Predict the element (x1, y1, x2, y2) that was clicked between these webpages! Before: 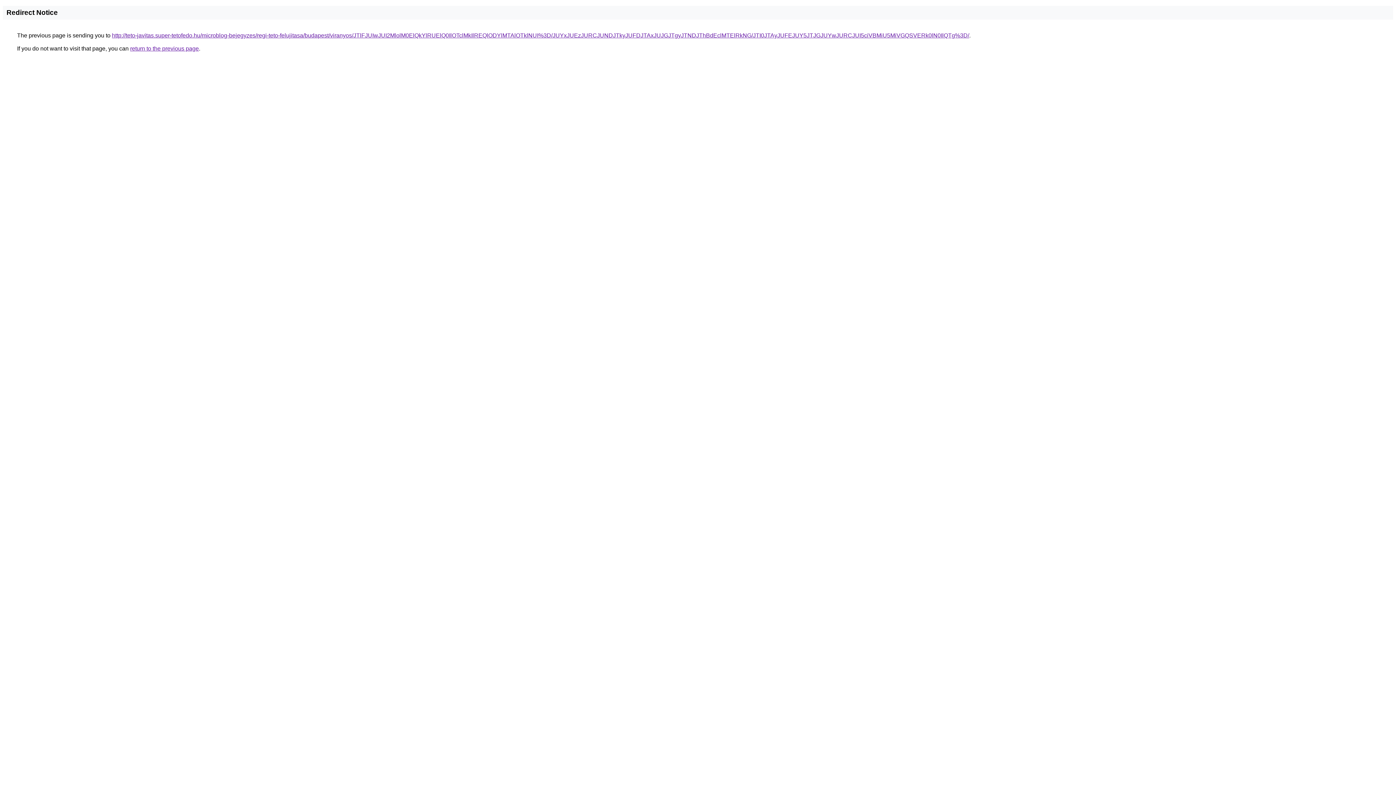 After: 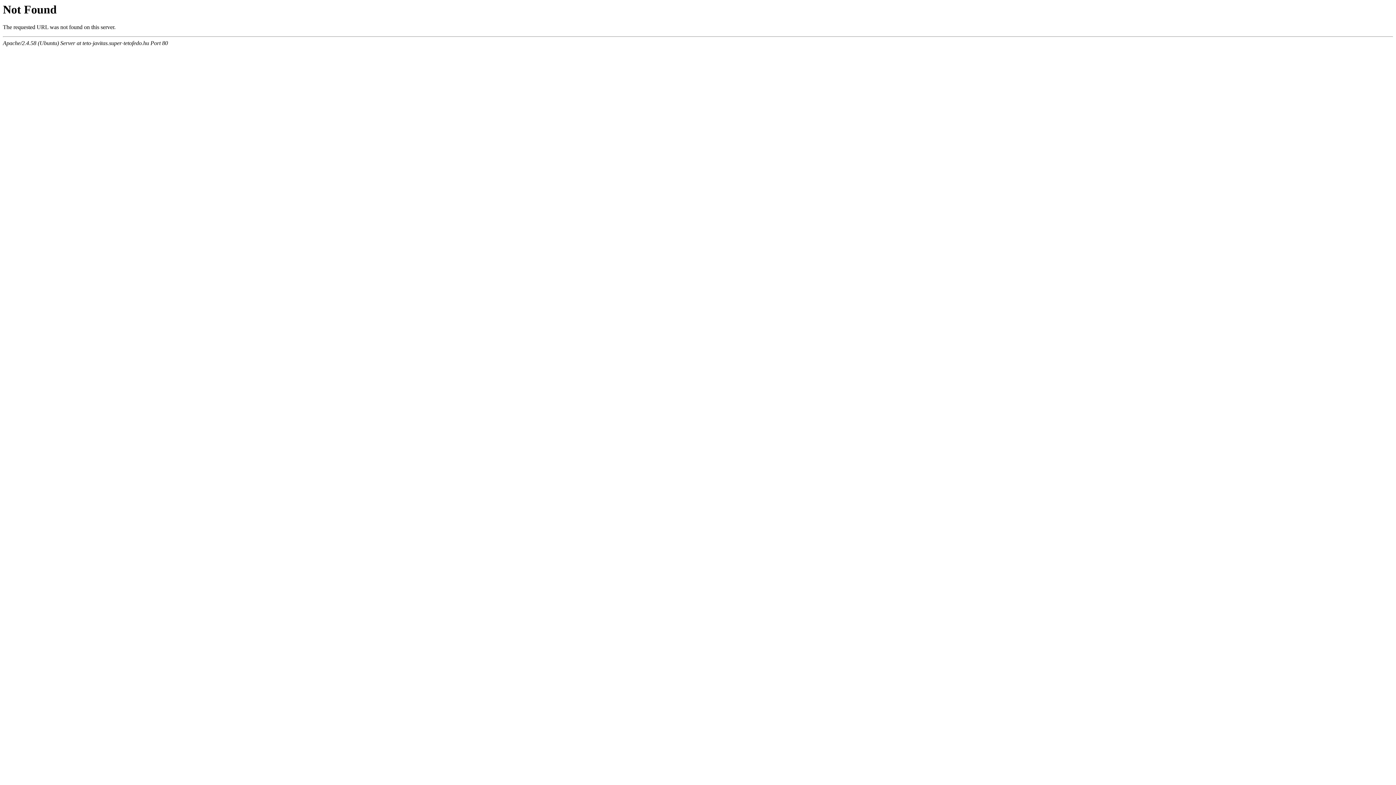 Action: label: http://teto-javitas.super-tetofedo.hu/microblog-bejegyzes/regi-teto-felujitasa/budapest/viranyos/JTlFJUIwJUI2MlolM0ElQkYlRUElQ0IlOTclMkIlREQlODYlMTAlOTklNUI%3D/JUYxJUEzJURCJUNDJTkyJUFDJTAxJUJGJTgyJTNDJThBdEclMTElRkNG/JTI0JTAyJUFEJUY5JTJGJUYwJURCJUI5ciVBMiU5MiVGQSVERk0lN0IlQTg%3D/ bbox: (112, 32, 969, 38)